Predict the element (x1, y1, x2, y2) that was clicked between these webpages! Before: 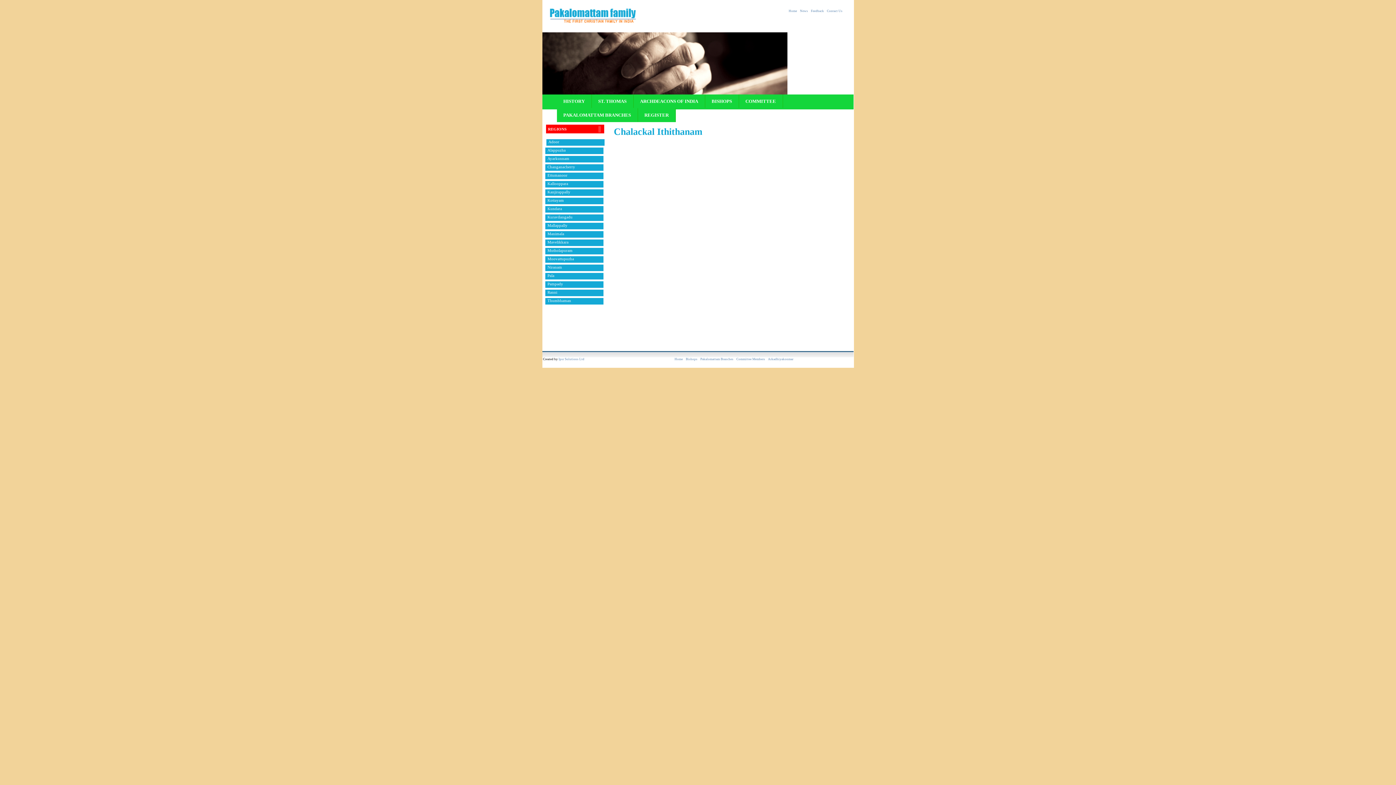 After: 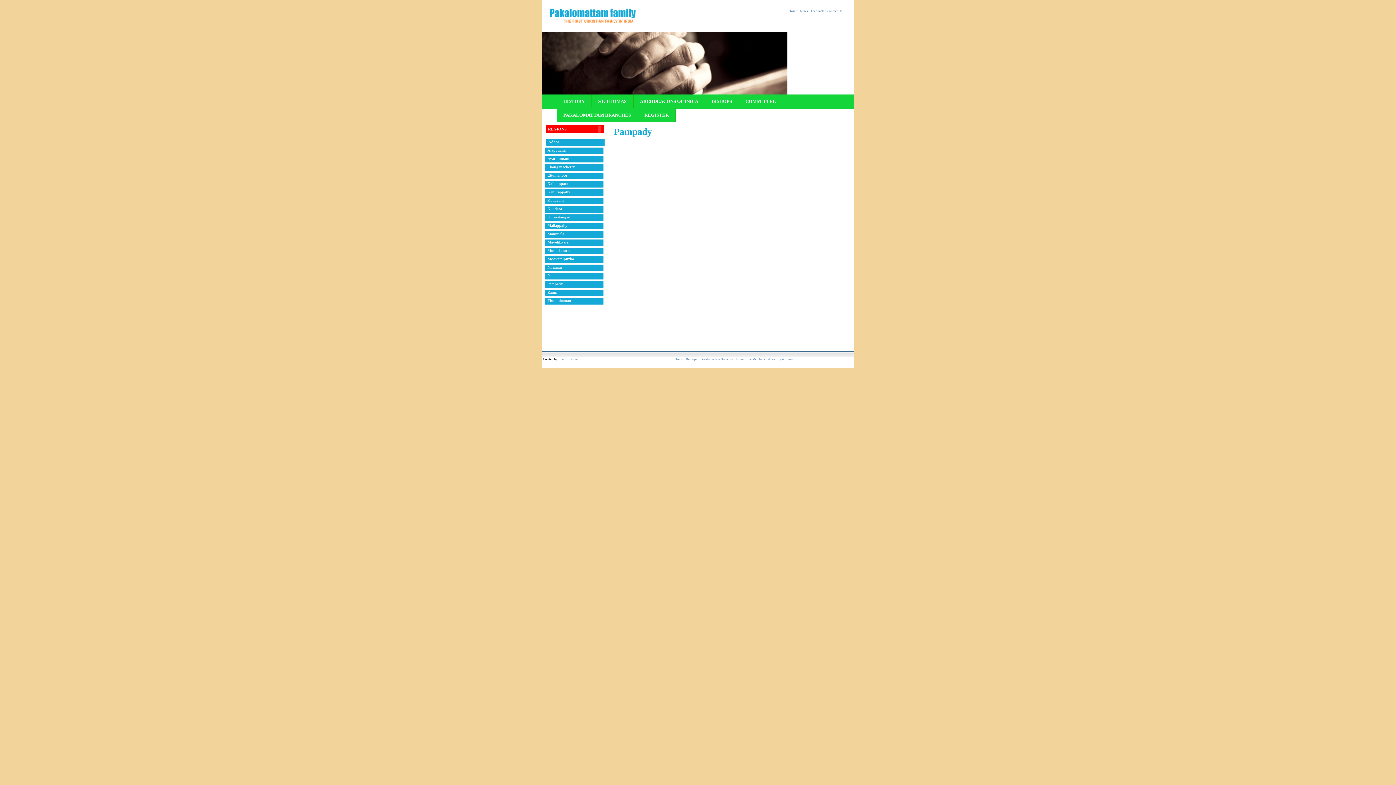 Action: bbox: (545, 281, 603, 288) label: Pampady